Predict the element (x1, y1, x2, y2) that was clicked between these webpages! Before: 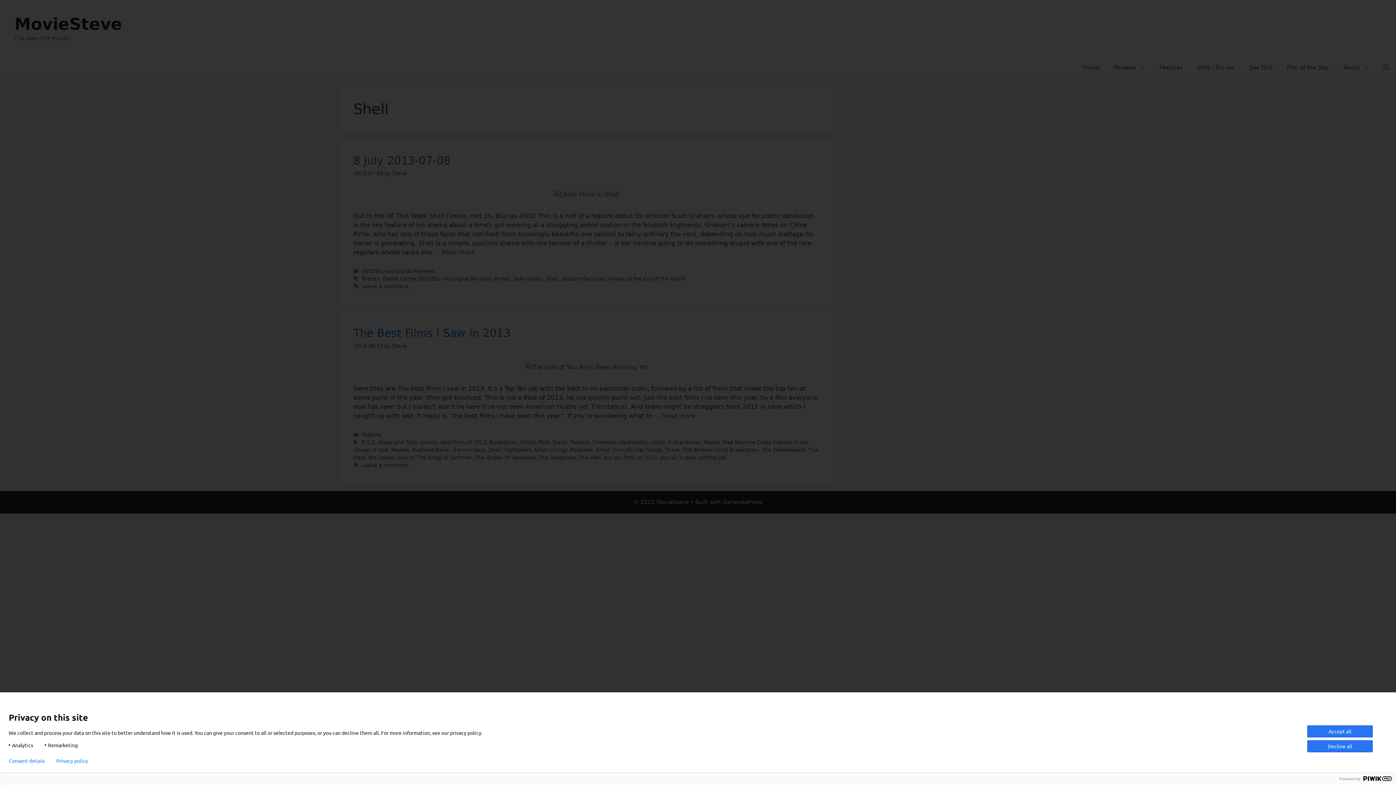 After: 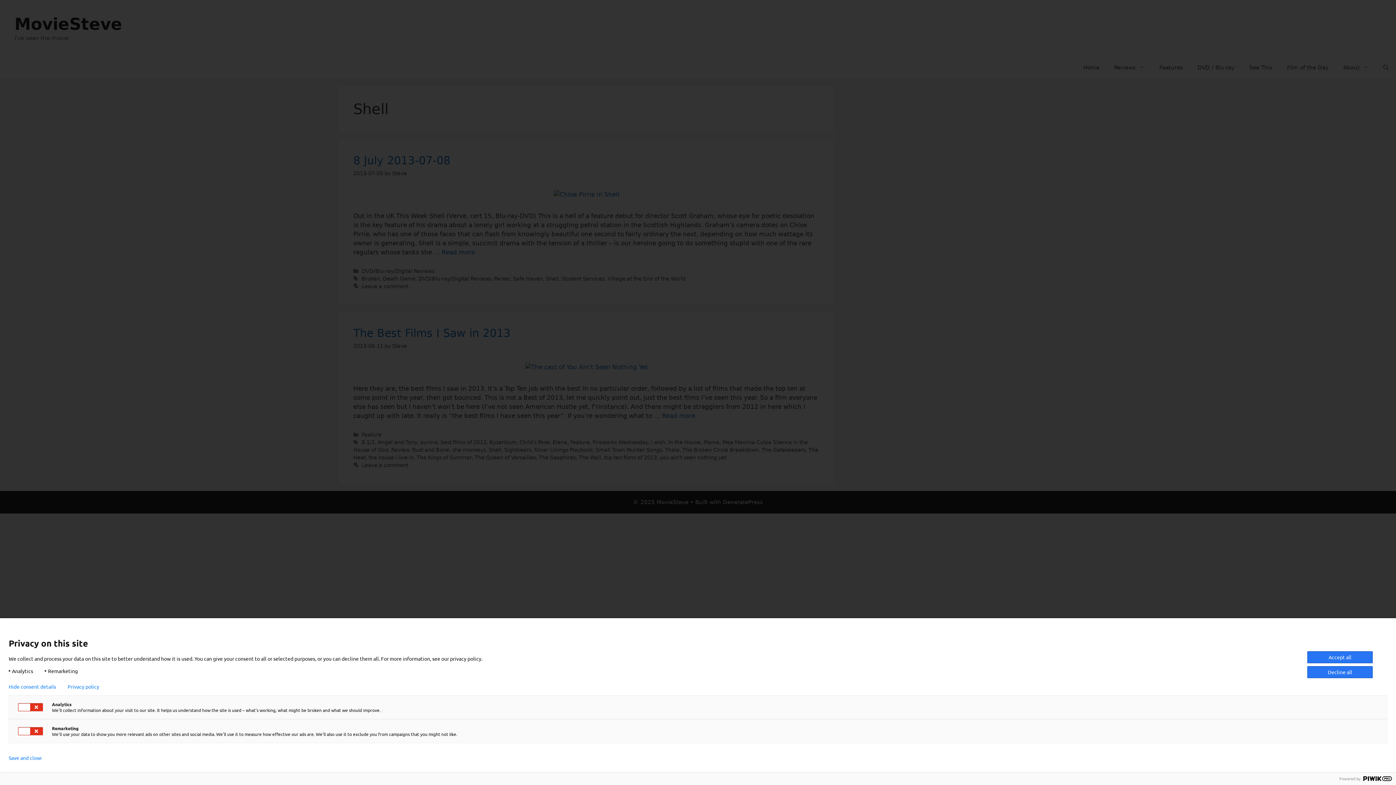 Action: label: Consent details bbox: (8, 758, 44, 764)